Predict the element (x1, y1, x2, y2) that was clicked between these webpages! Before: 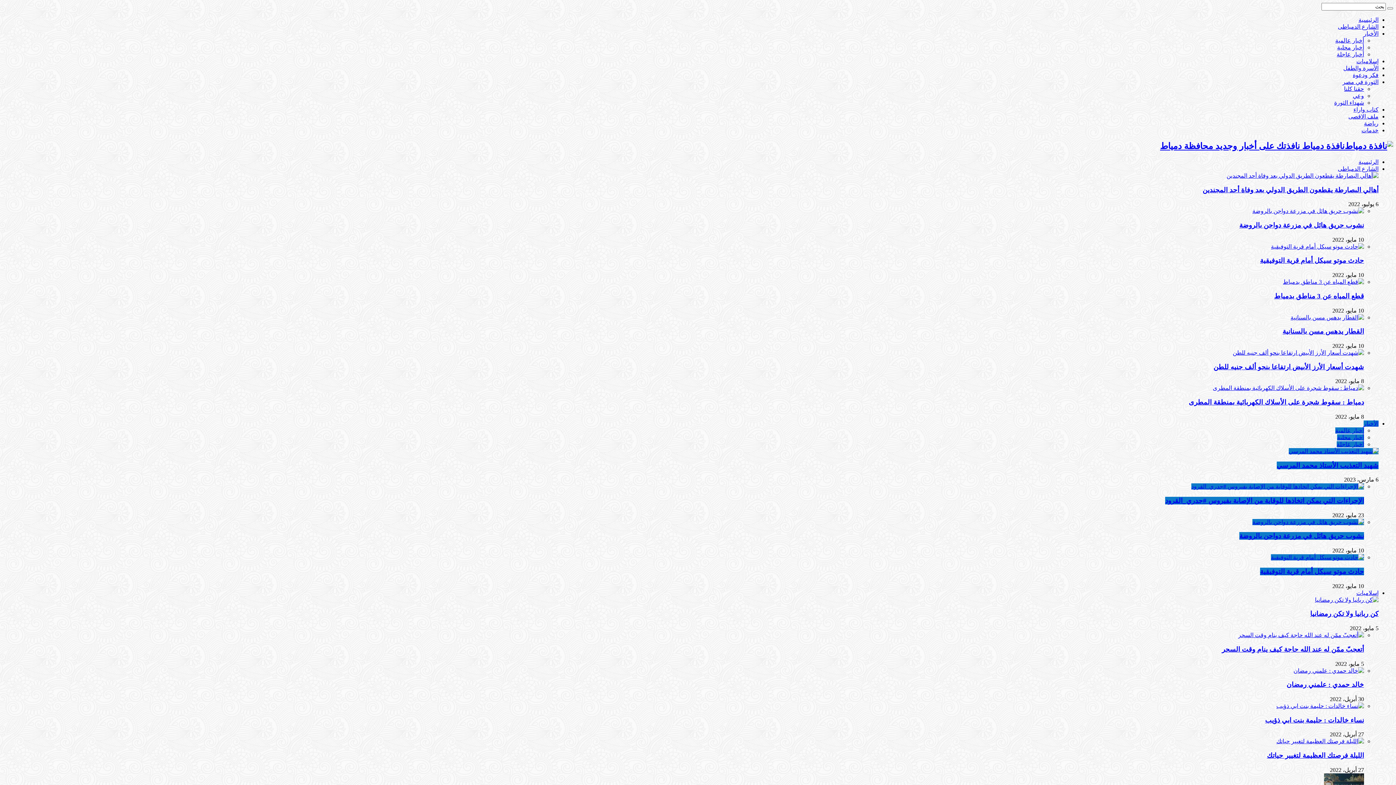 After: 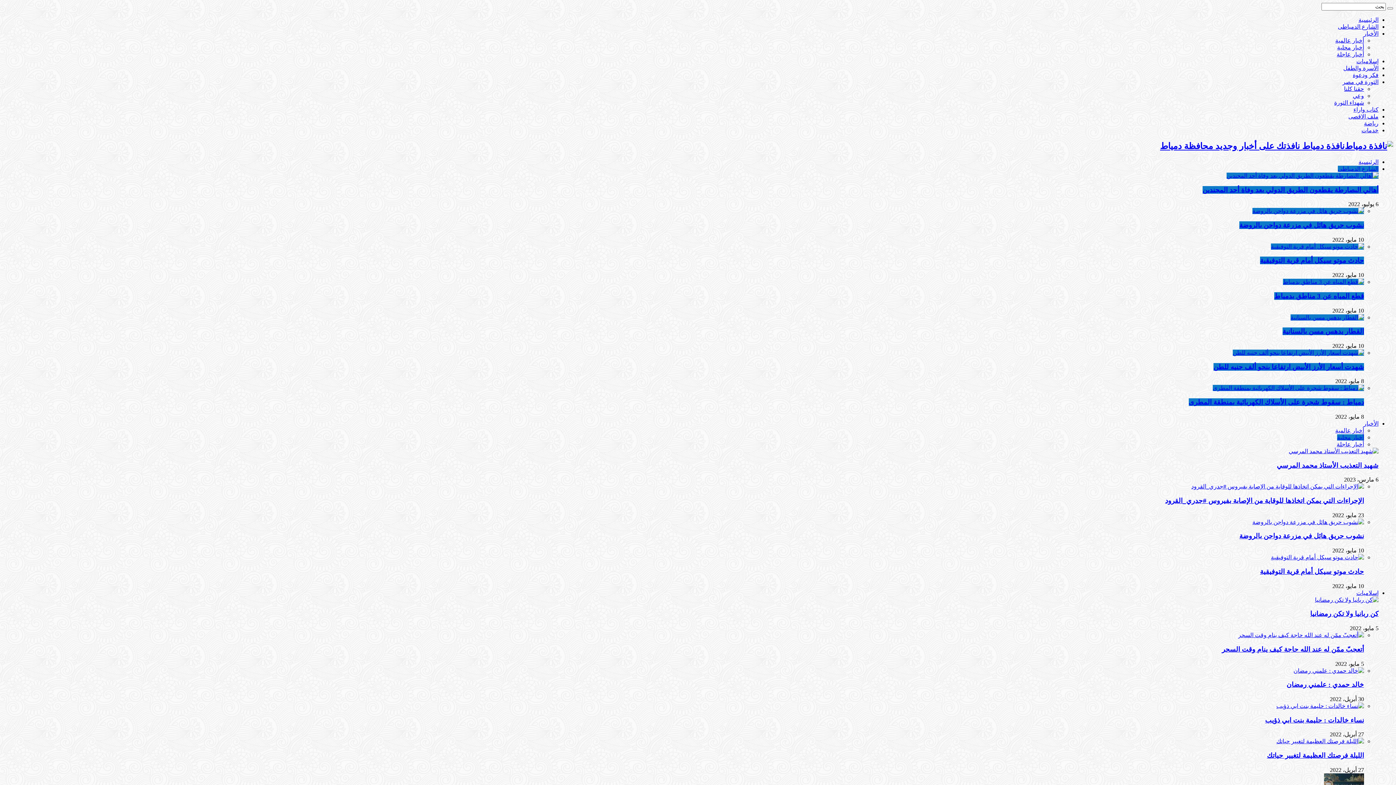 Action: label: القطار يدهس مسن بالسنانية bbox: (1282, 327, 1364, 335)